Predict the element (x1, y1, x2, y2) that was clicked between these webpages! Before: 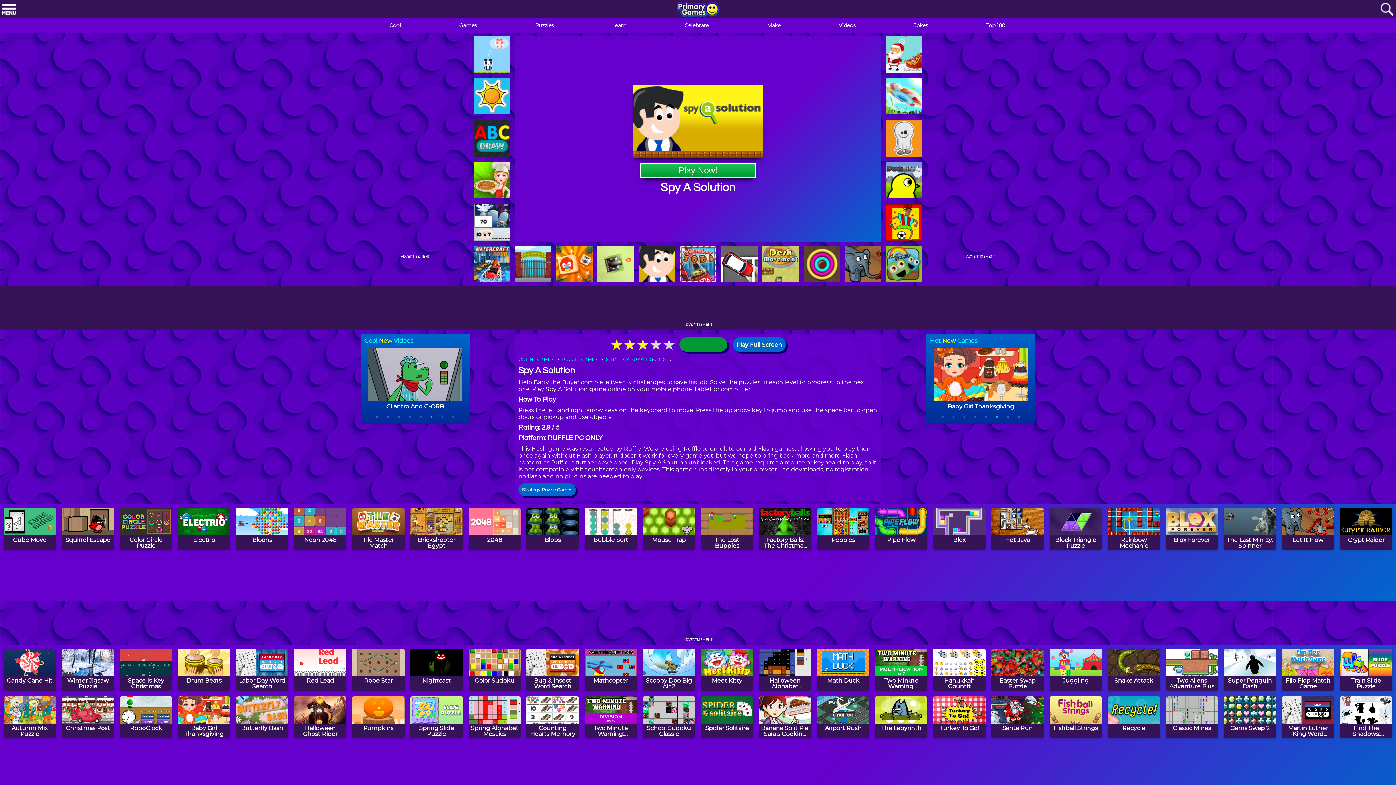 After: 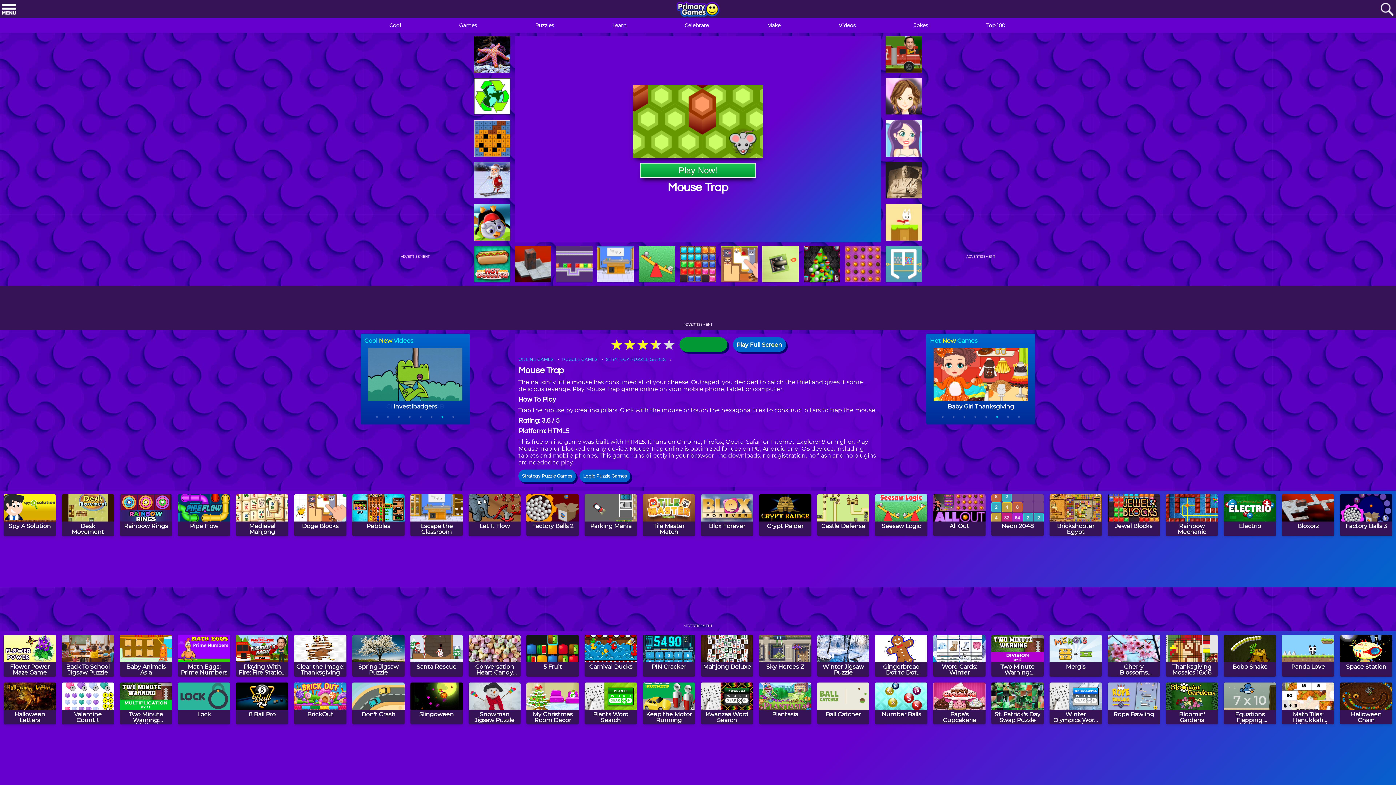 Action: label: Mouse Trap bbox: (642, 508, 695, 550)